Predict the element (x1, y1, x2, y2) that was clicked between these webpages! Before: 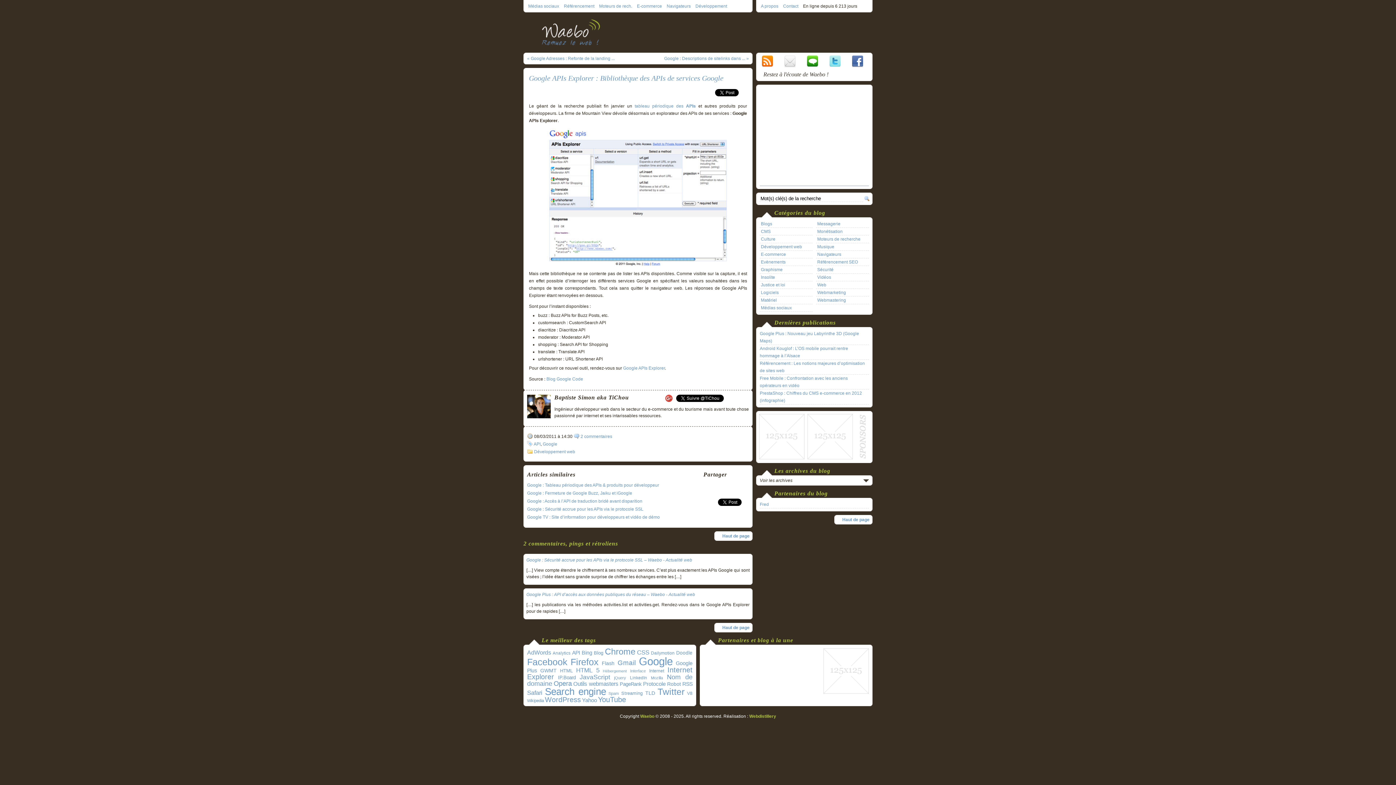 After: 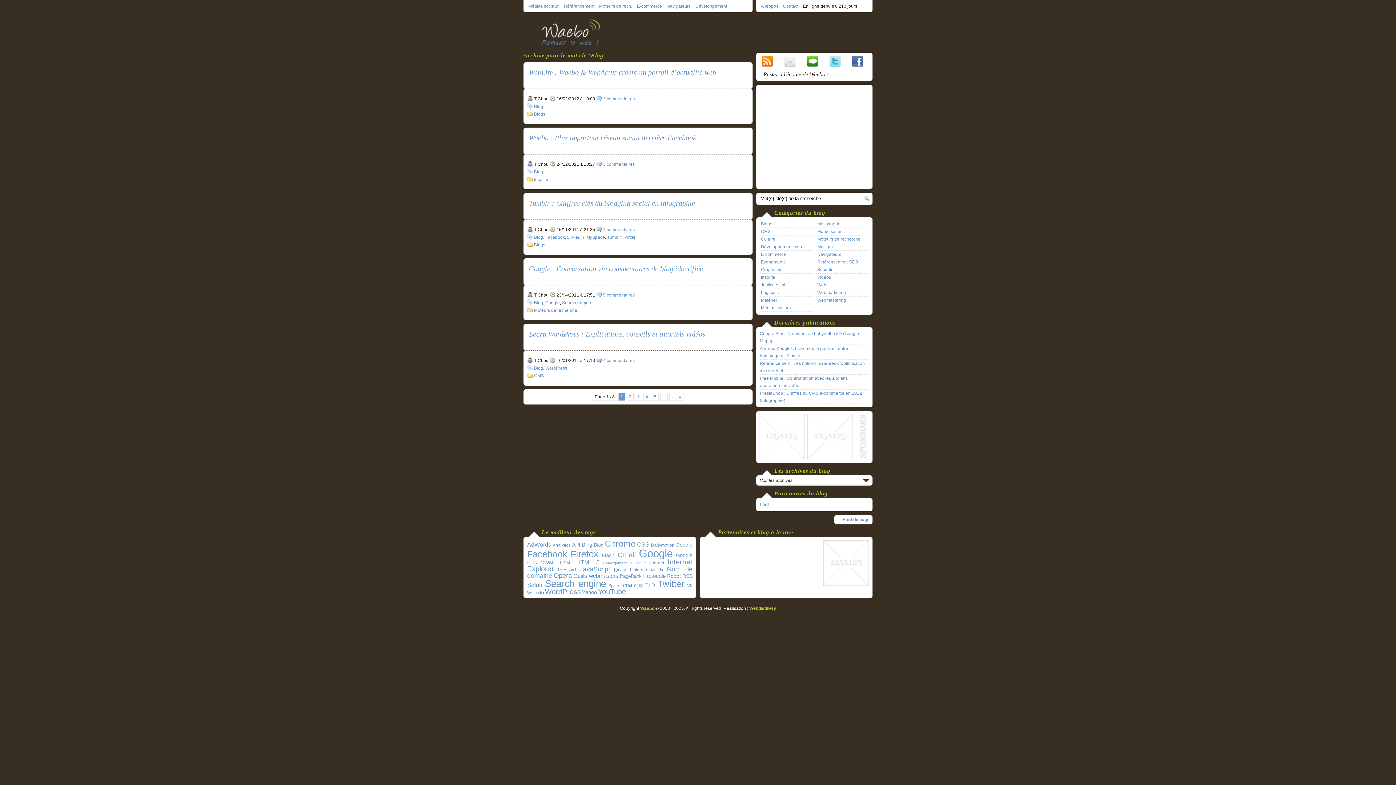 Action: bbox: (594, 650, 603, 656) label: Blog (36 éléments)